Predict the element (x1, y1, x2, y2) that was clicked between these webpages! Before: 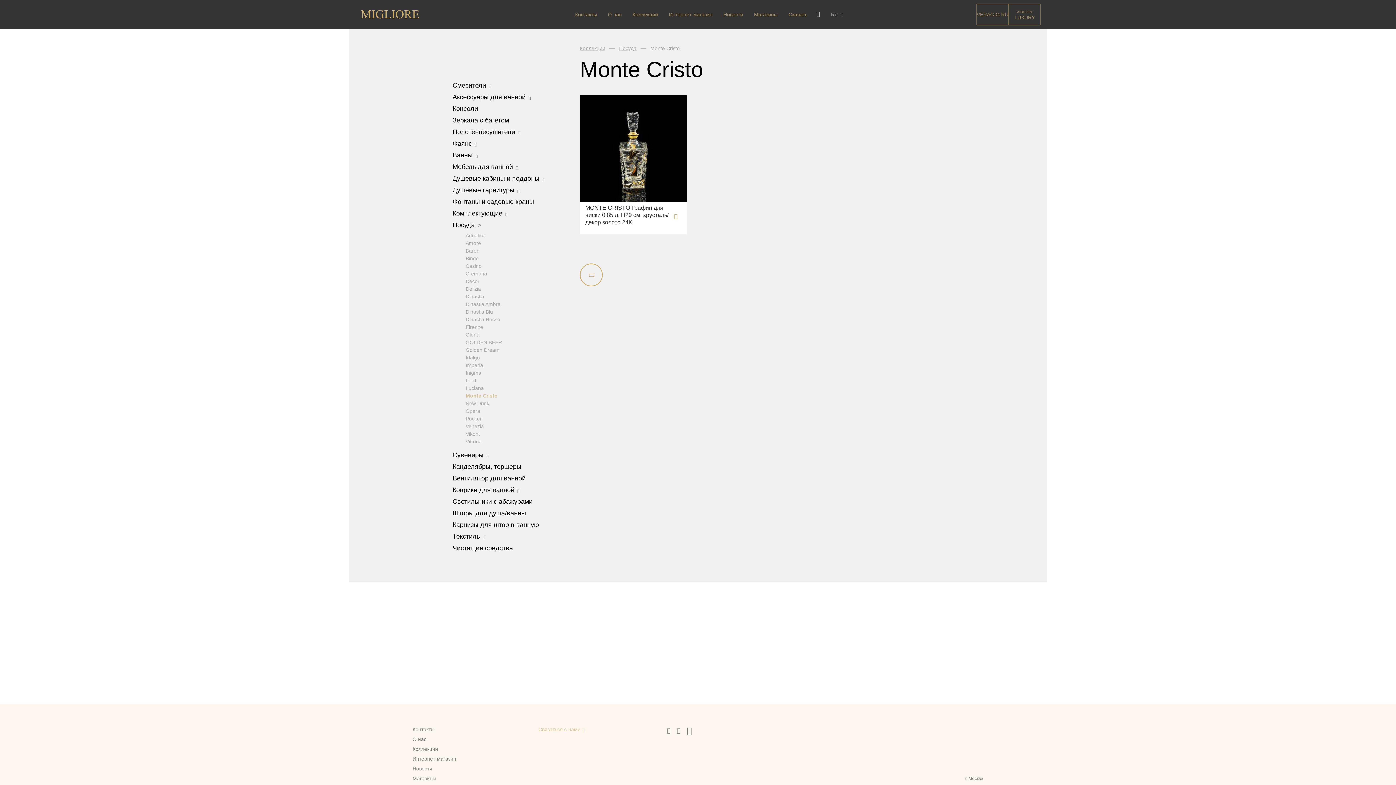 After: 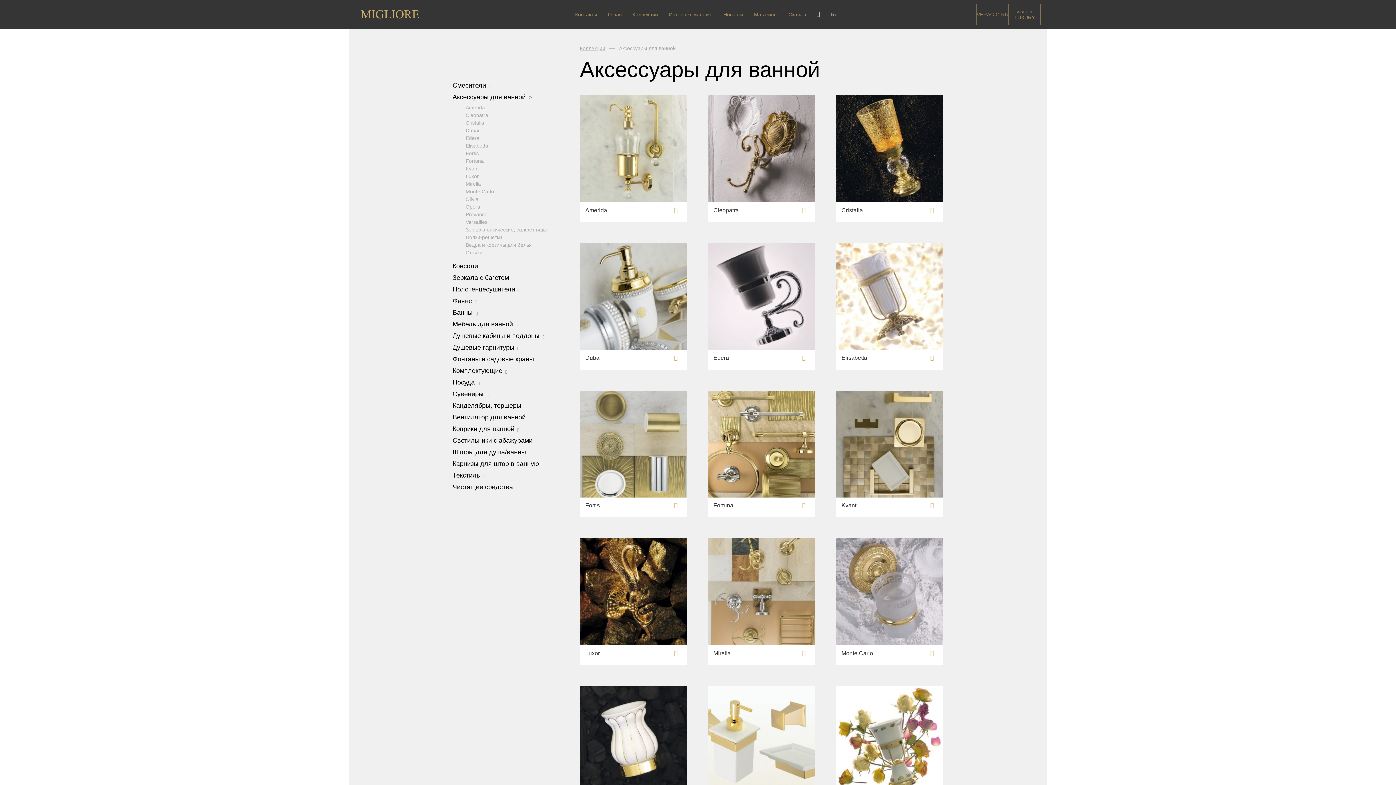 Action: label: Аксессуары для ванной  bbox: (452, 93, 580, 100)